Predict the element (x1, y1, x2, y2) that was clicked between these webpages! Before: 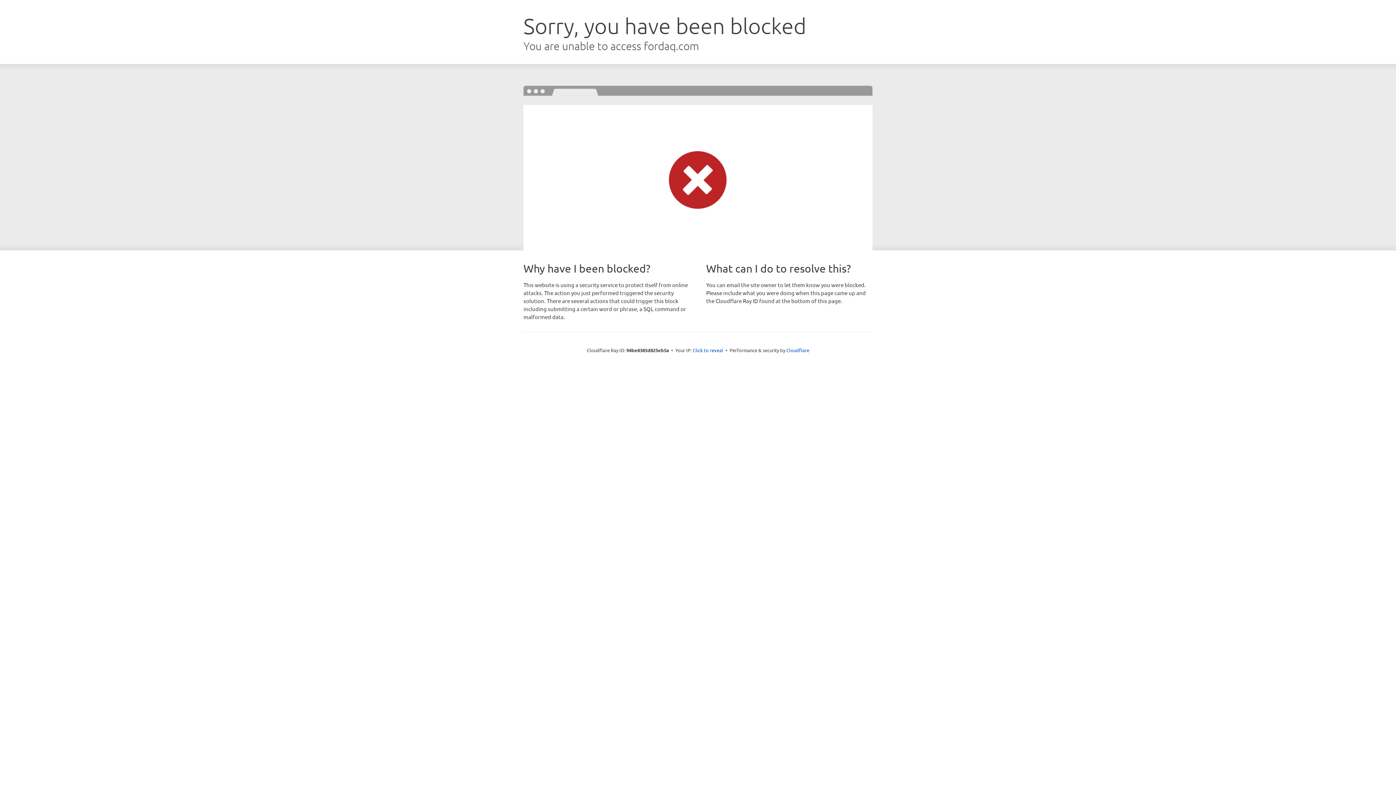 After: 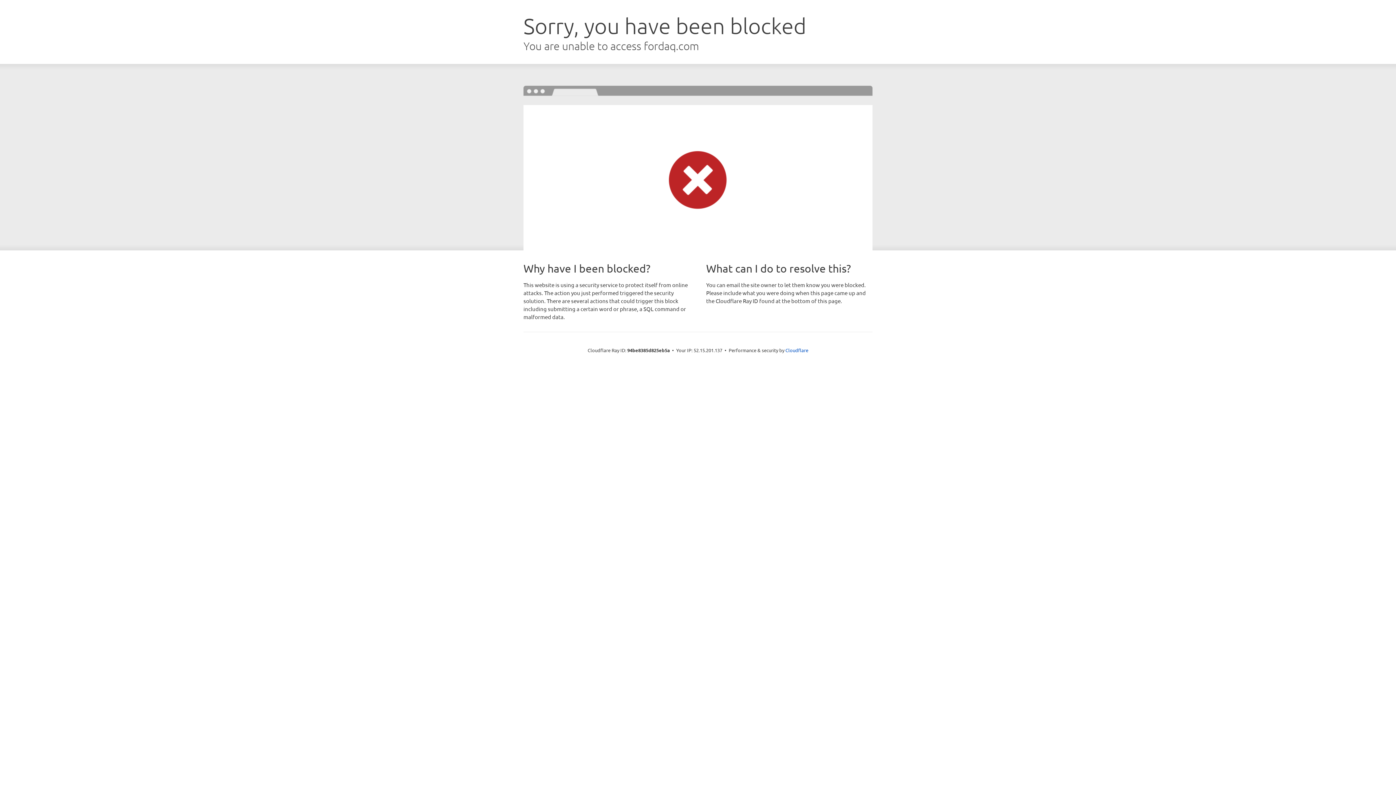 Action: bbox: (692, 346, 723, 353) label: Click to reveal